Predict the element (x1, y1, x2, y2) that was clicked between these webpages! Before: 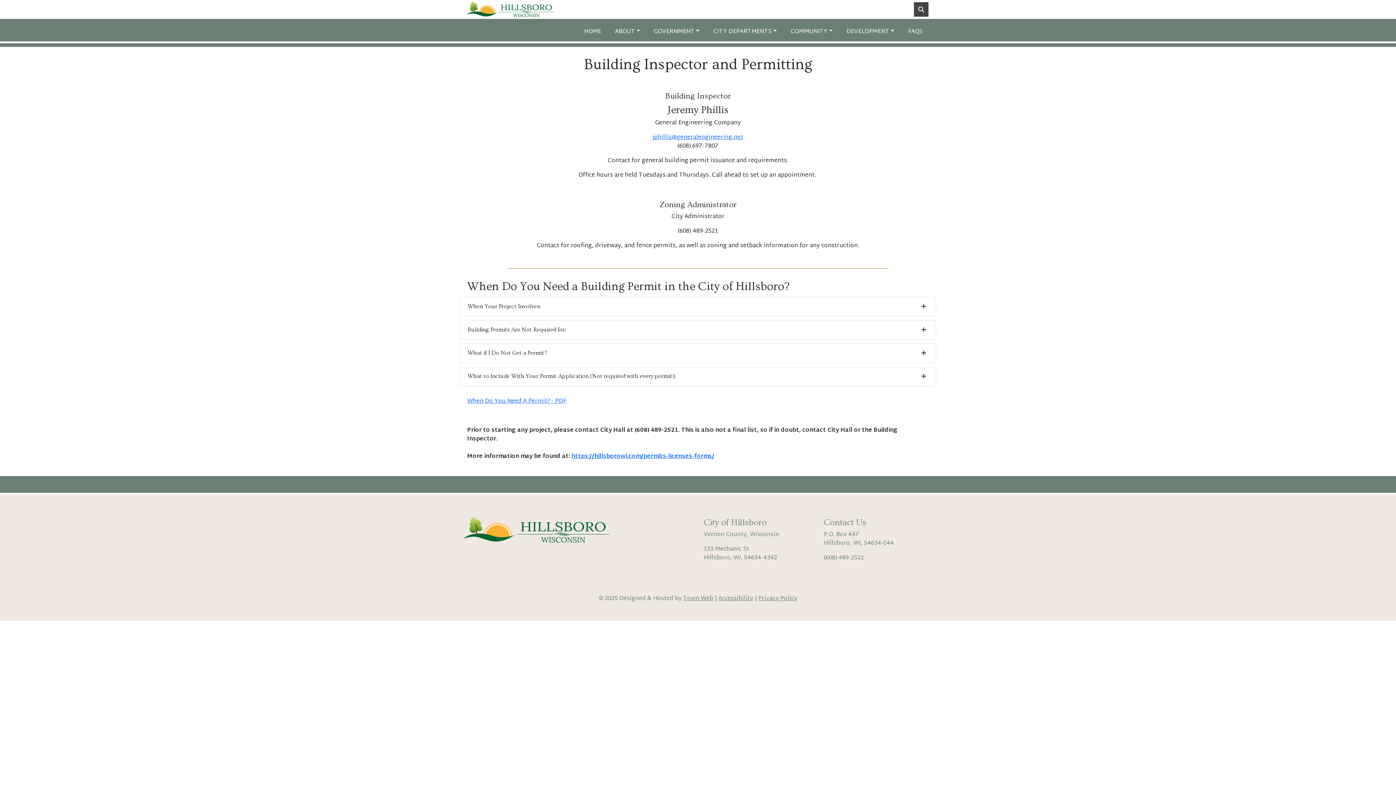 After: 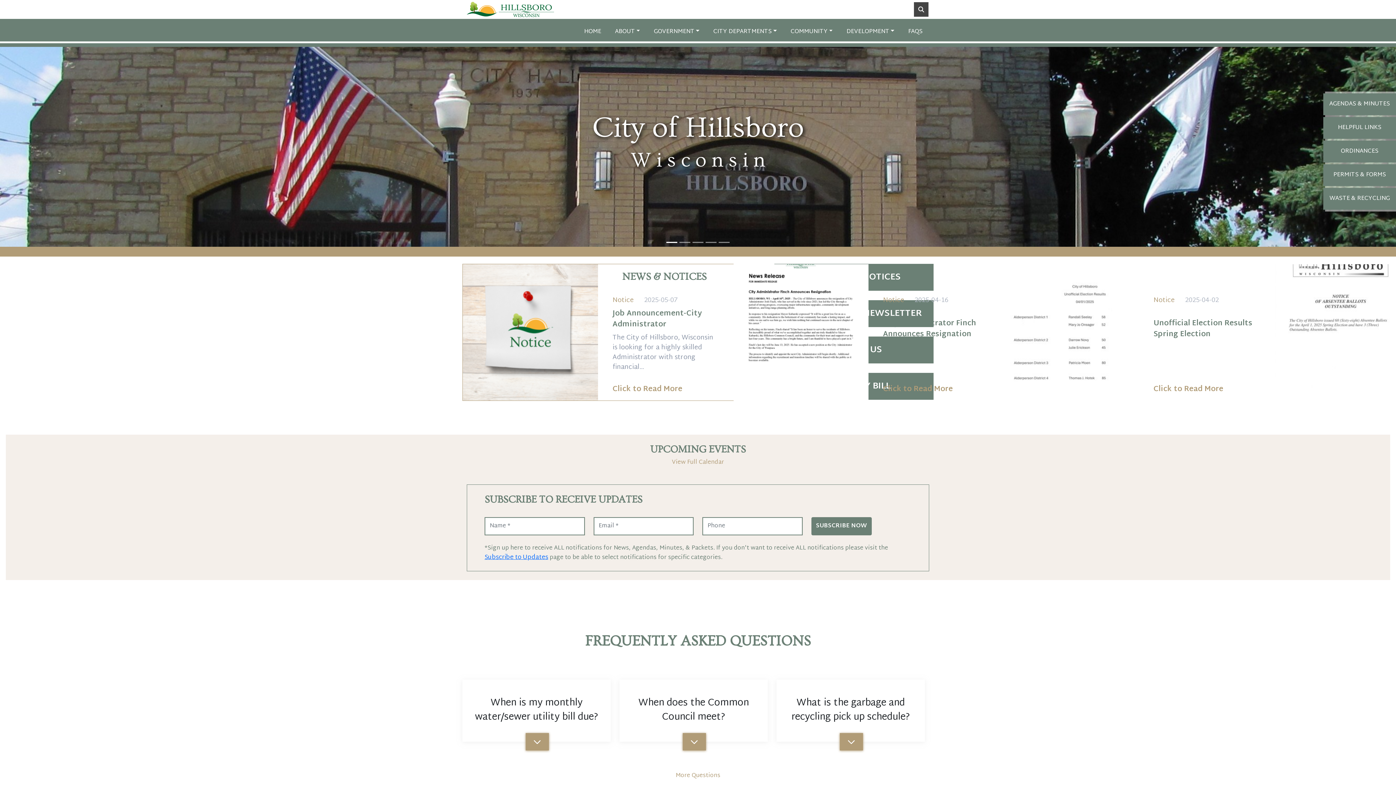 Action: label: HOME bbox: (581, 24, 612, 39)